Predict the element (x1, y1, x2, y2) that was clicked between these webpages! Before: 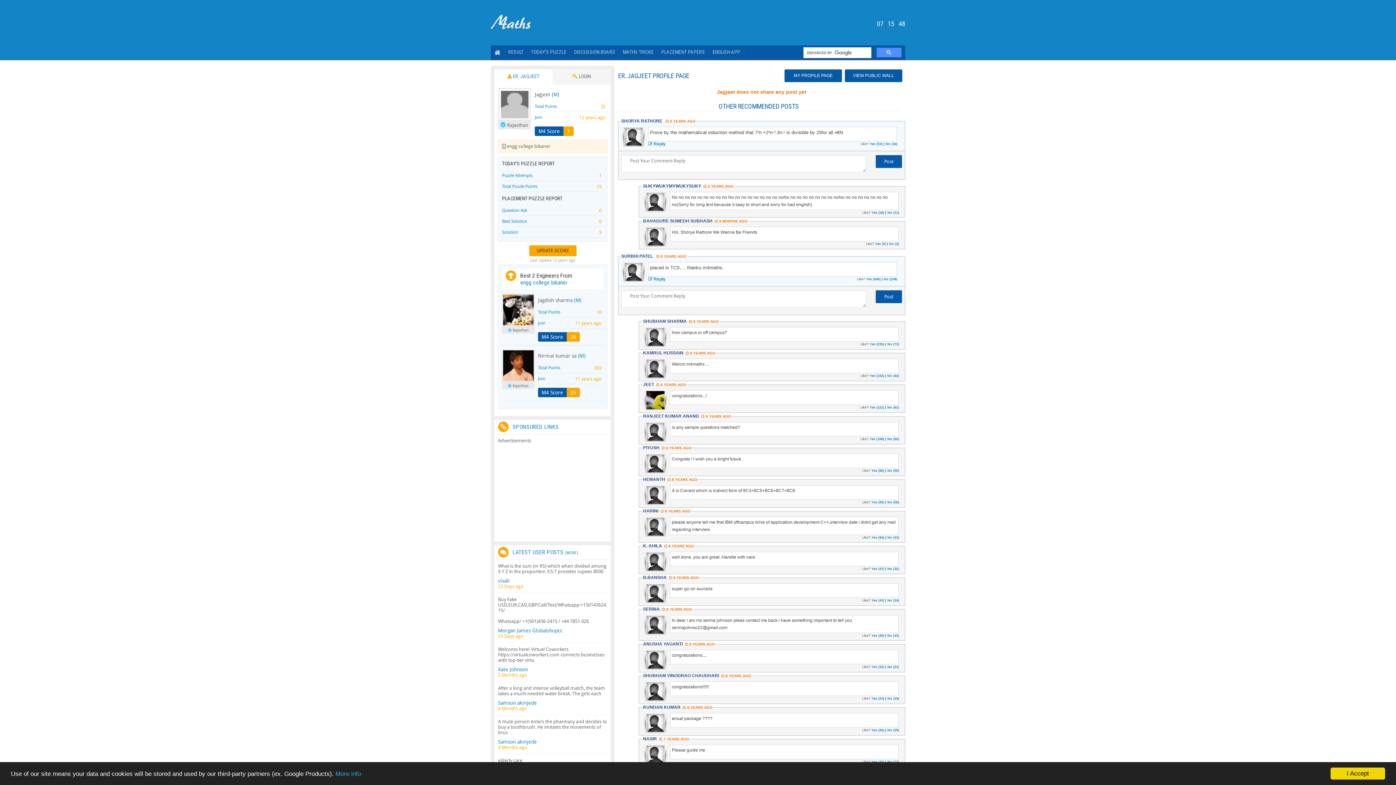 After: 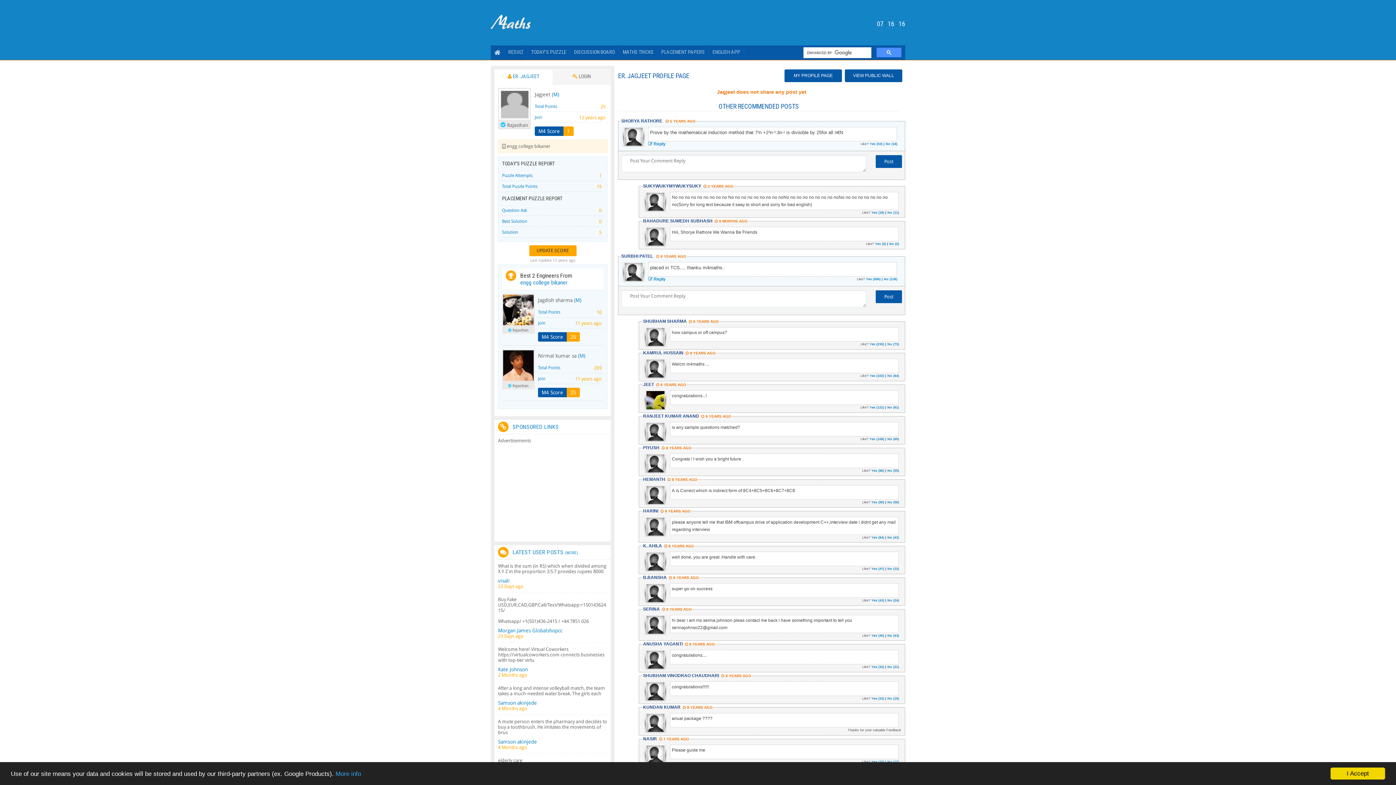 Action: bbox: (871, 728, 884, 732) label: Yes (40)